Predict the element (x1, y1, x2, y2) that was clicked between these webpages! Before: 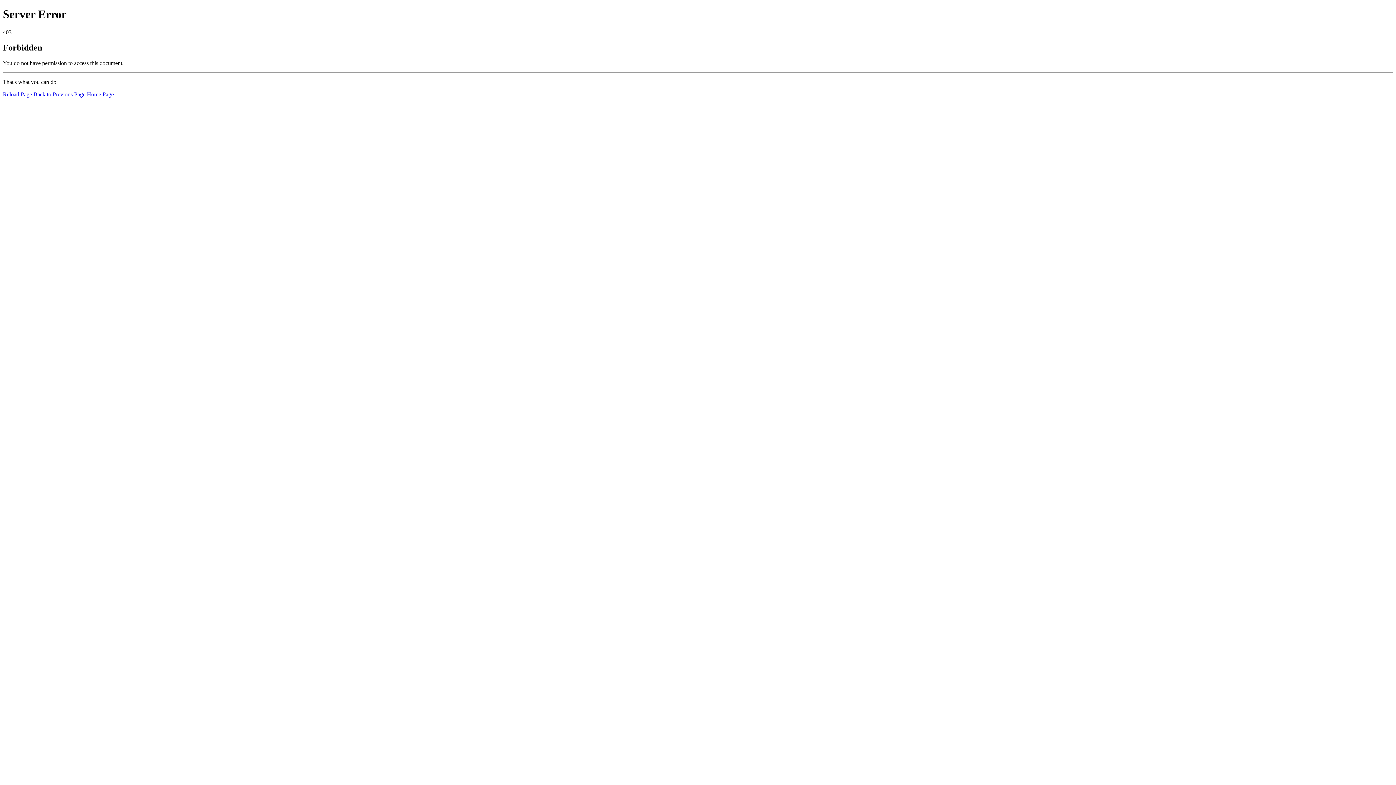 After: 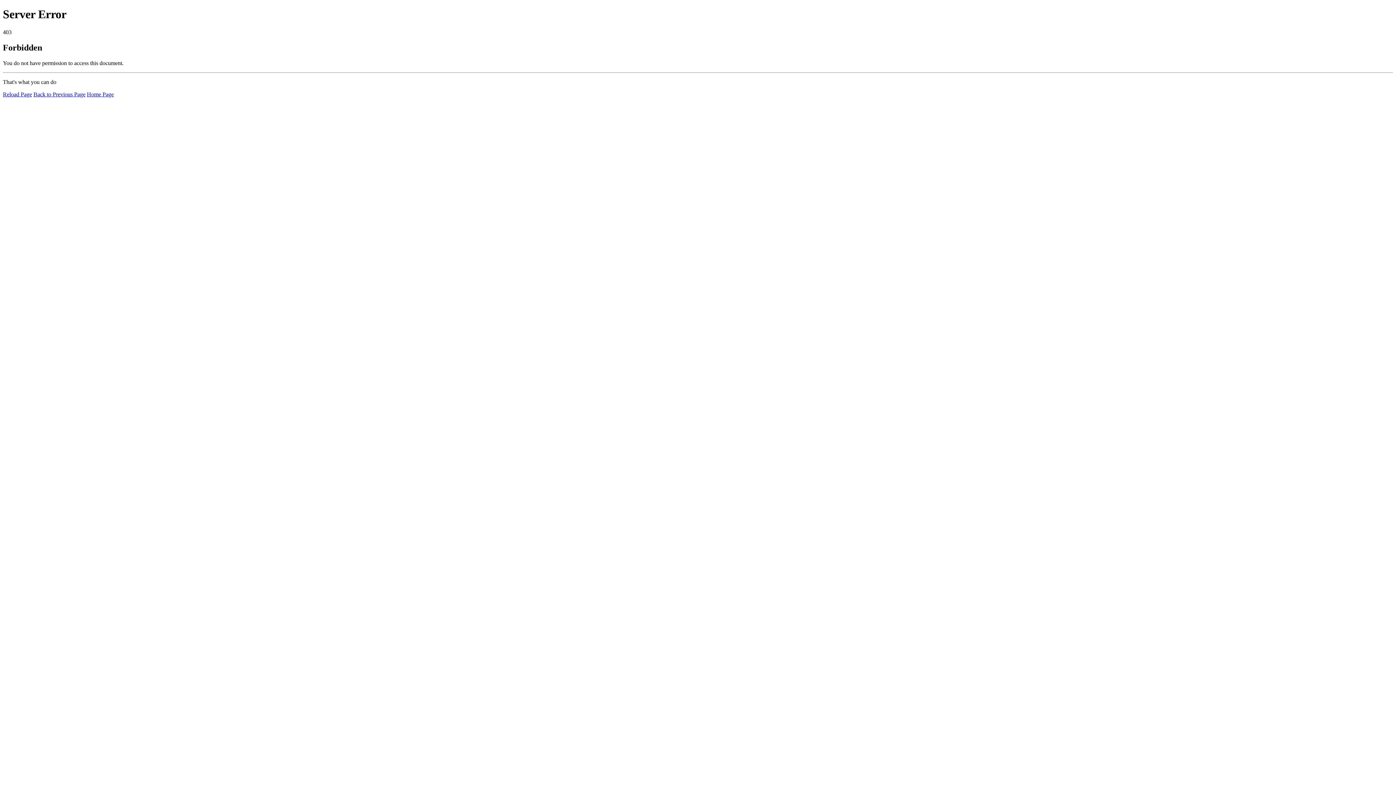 Action: bbox: (86, 91, 113, 97) label: Home Page